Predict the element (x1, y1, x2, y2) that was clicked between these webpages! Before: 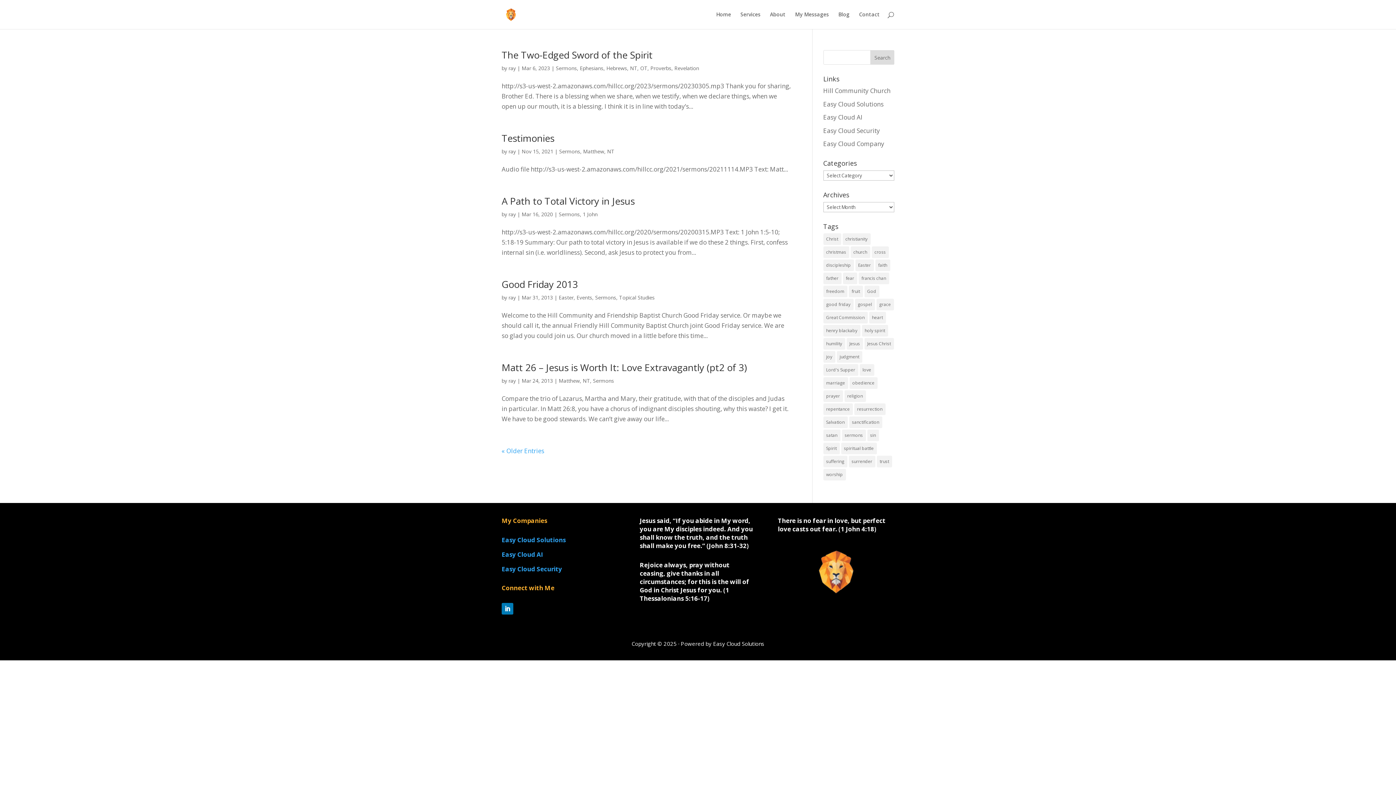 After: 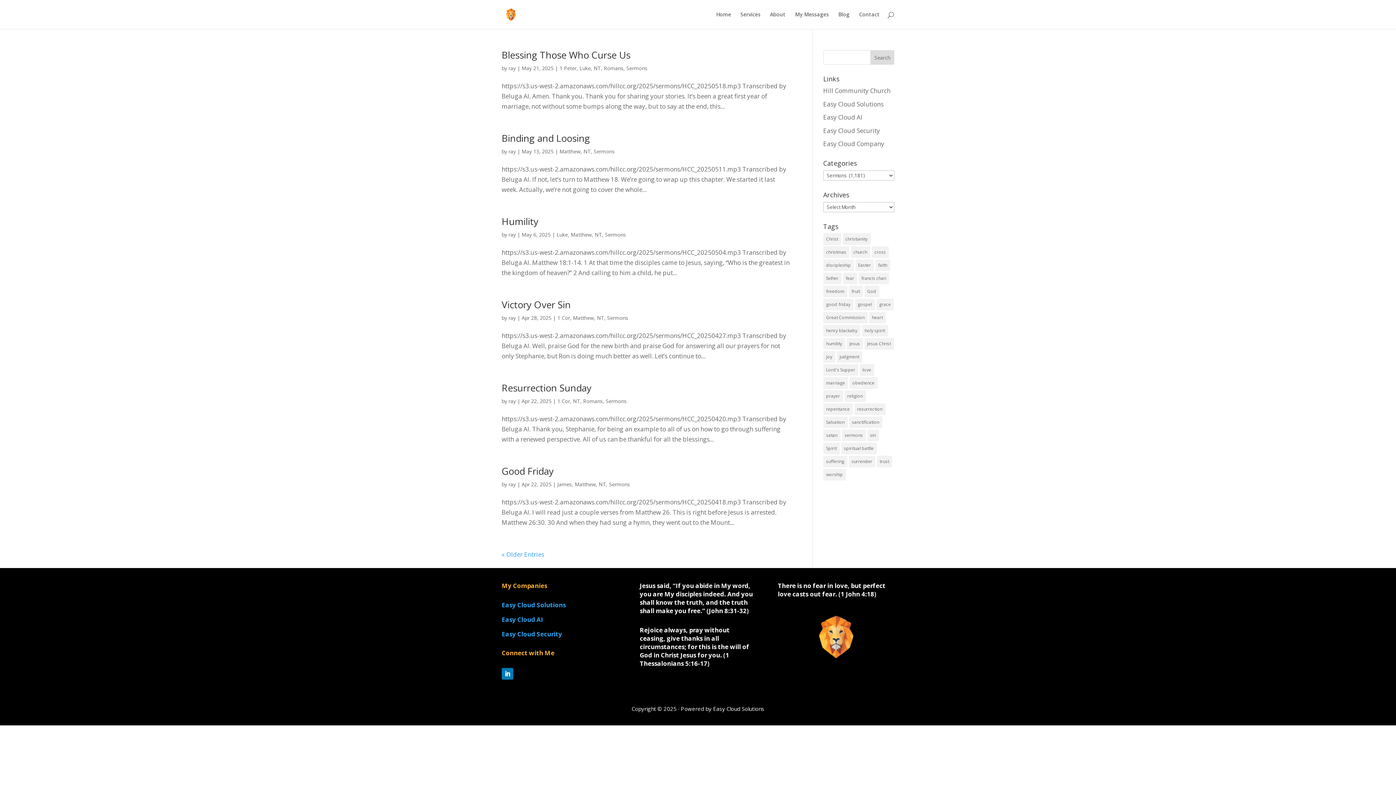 Action: label: Sermons bbox: (558, 210, 580, 217)